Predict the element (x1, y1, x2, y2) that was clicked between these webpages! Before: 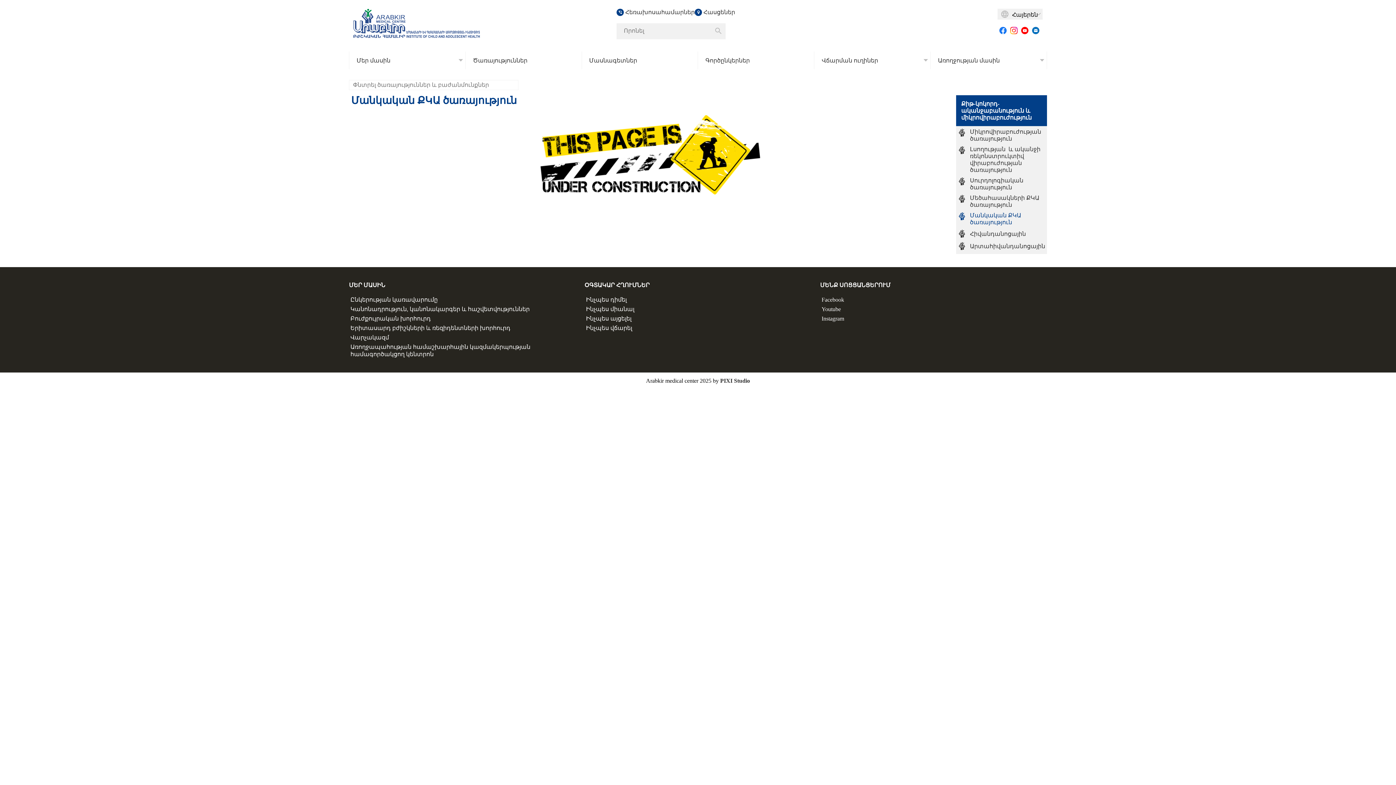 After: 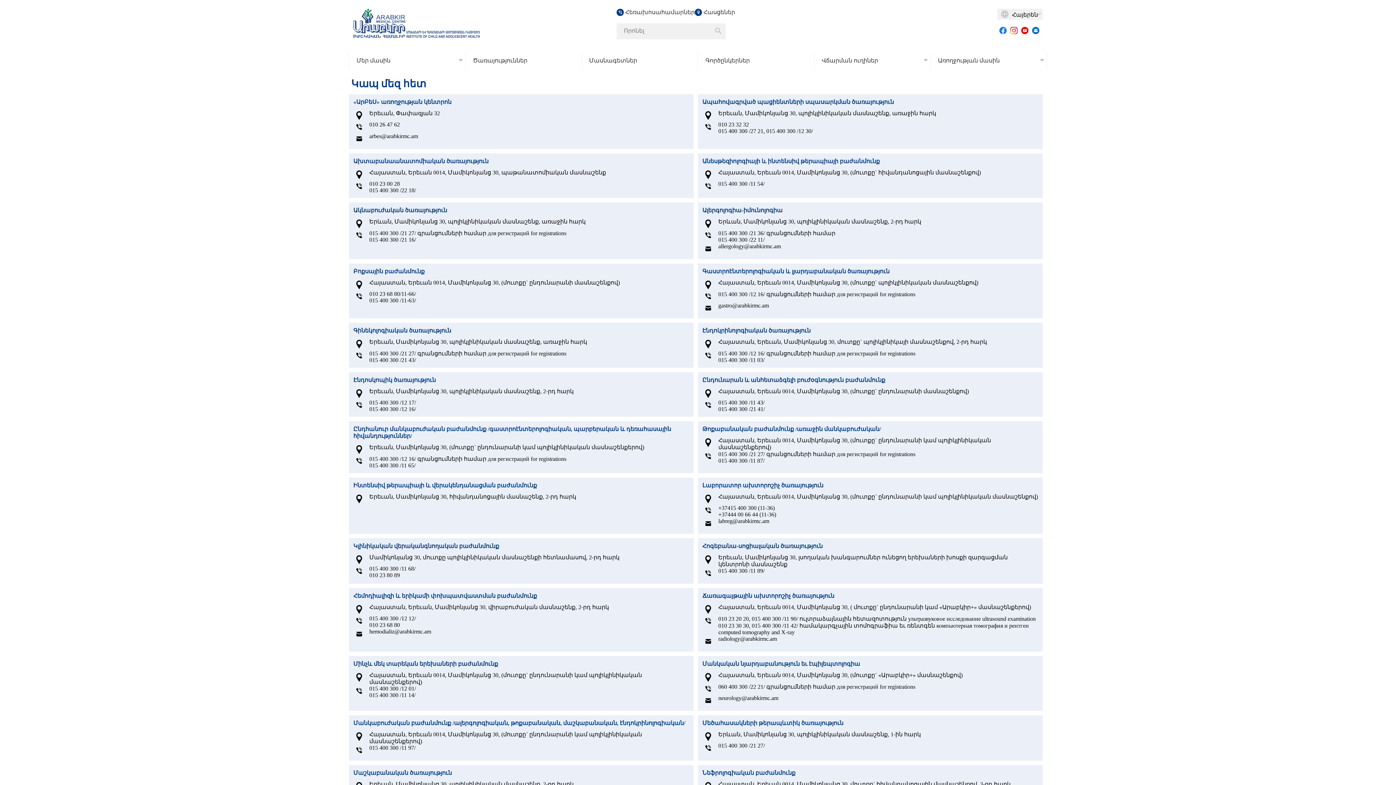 Action: label: Հեռախոսահամարներ bbox: (625, 8, 694, 16)